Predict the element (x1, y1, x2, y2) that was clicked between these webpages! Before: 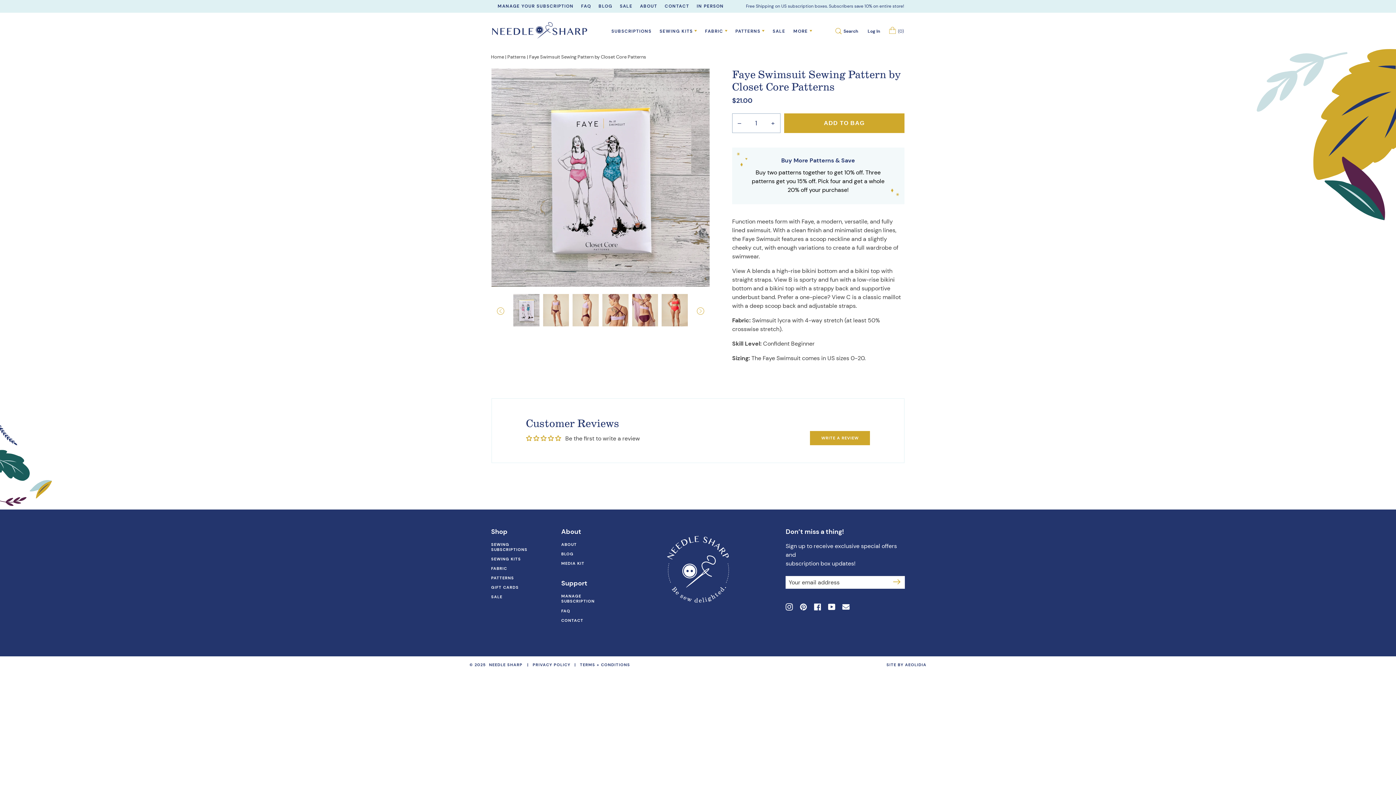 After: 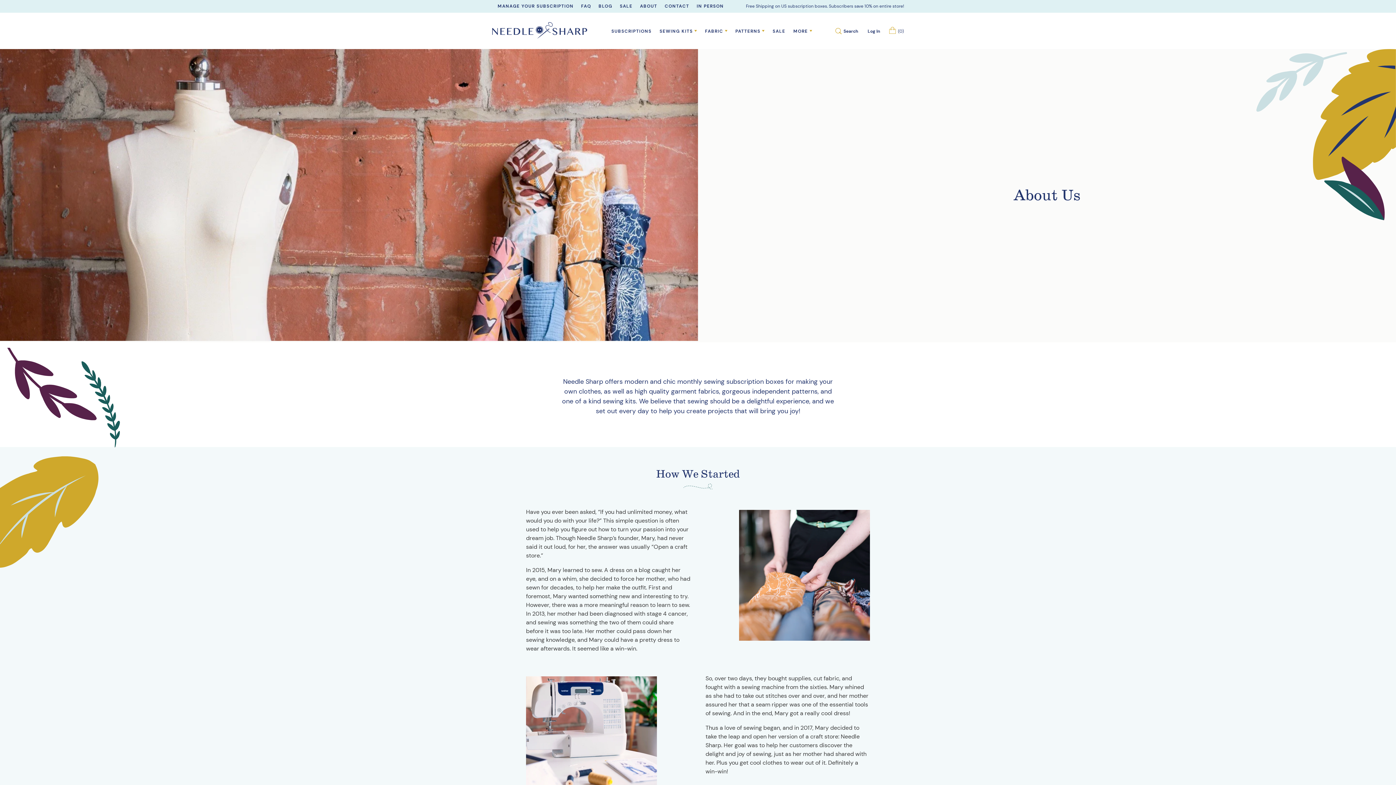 Action: label: ABOUT  bbox: (634, 3, 659, 9)